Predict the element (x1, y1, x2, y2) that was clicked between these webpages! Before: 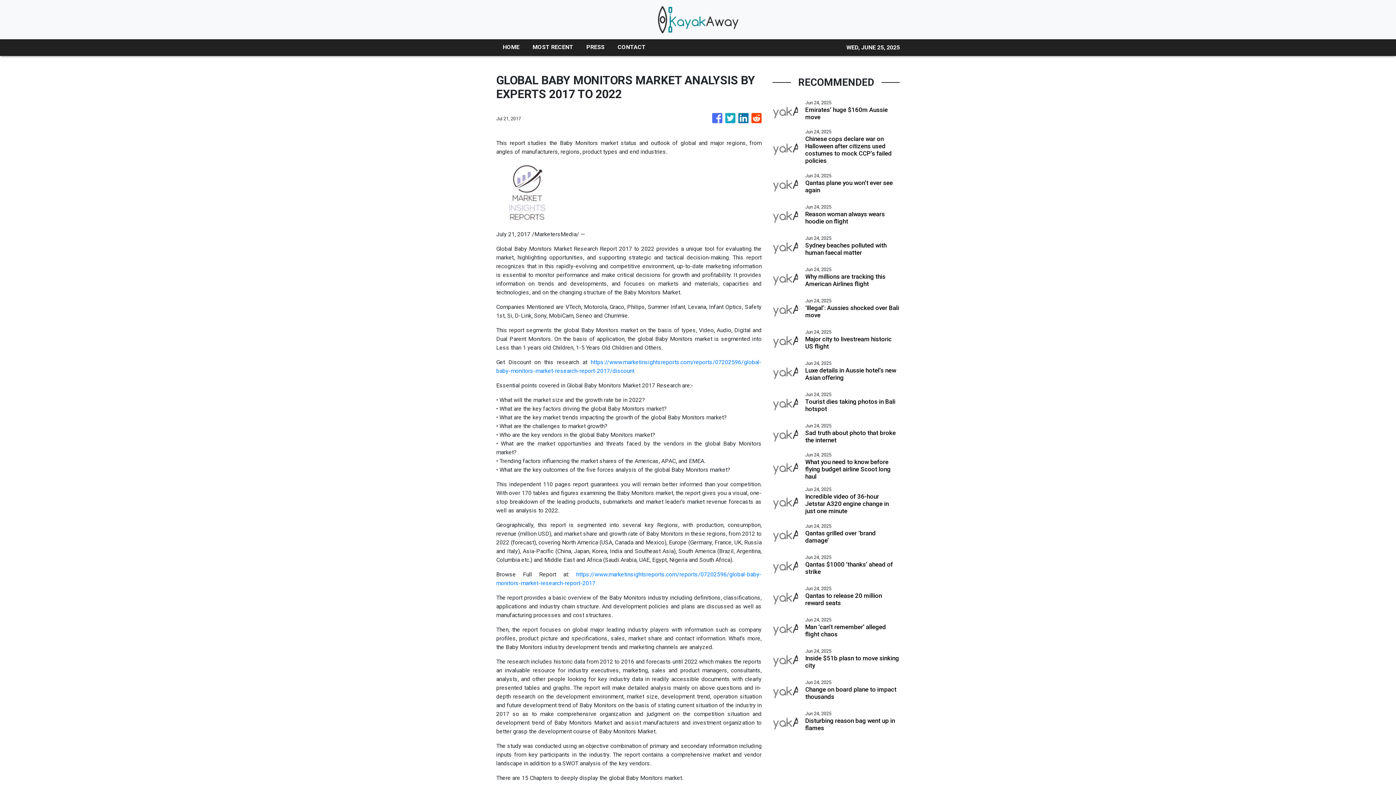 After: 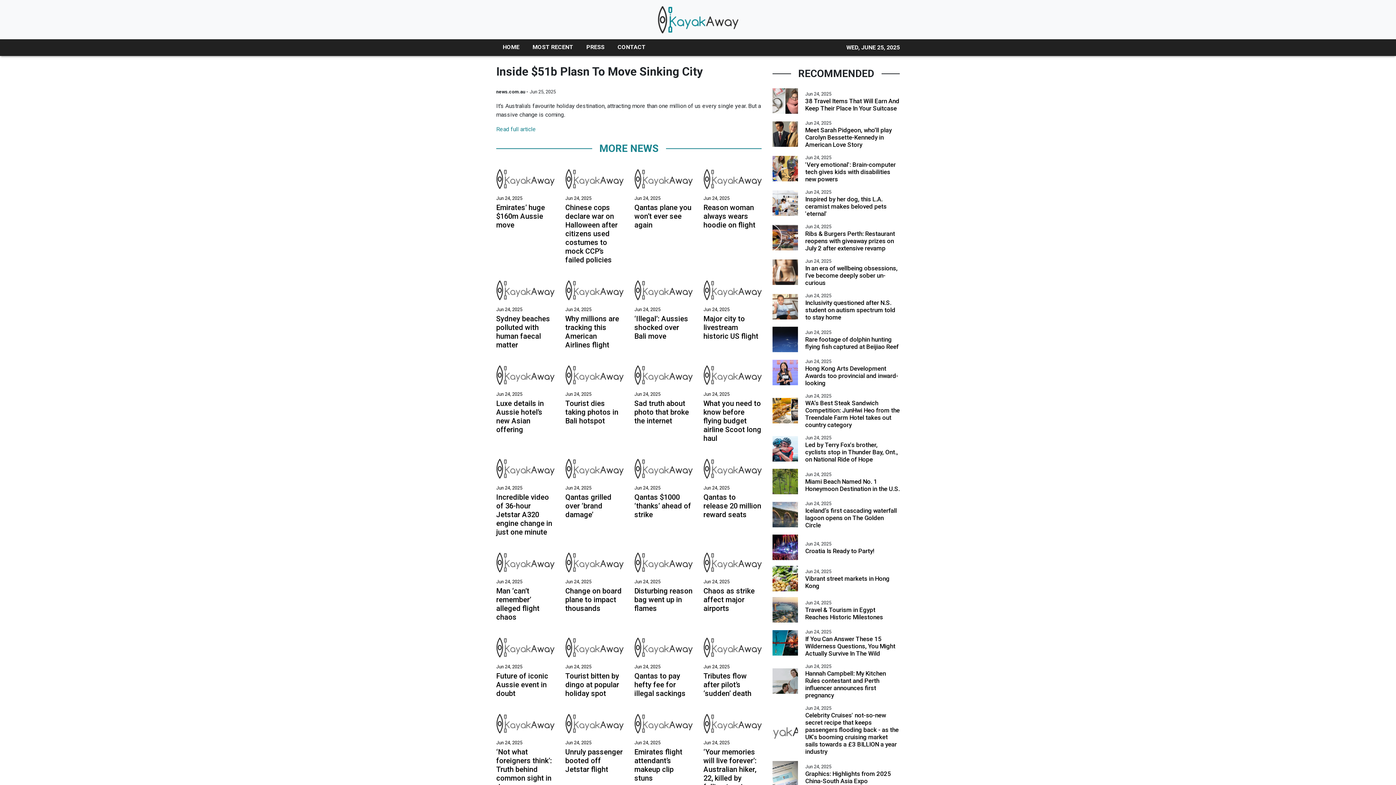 Action: bbox: (805, 654, 900, 669) label: Inside $51b plasn to move sinking city